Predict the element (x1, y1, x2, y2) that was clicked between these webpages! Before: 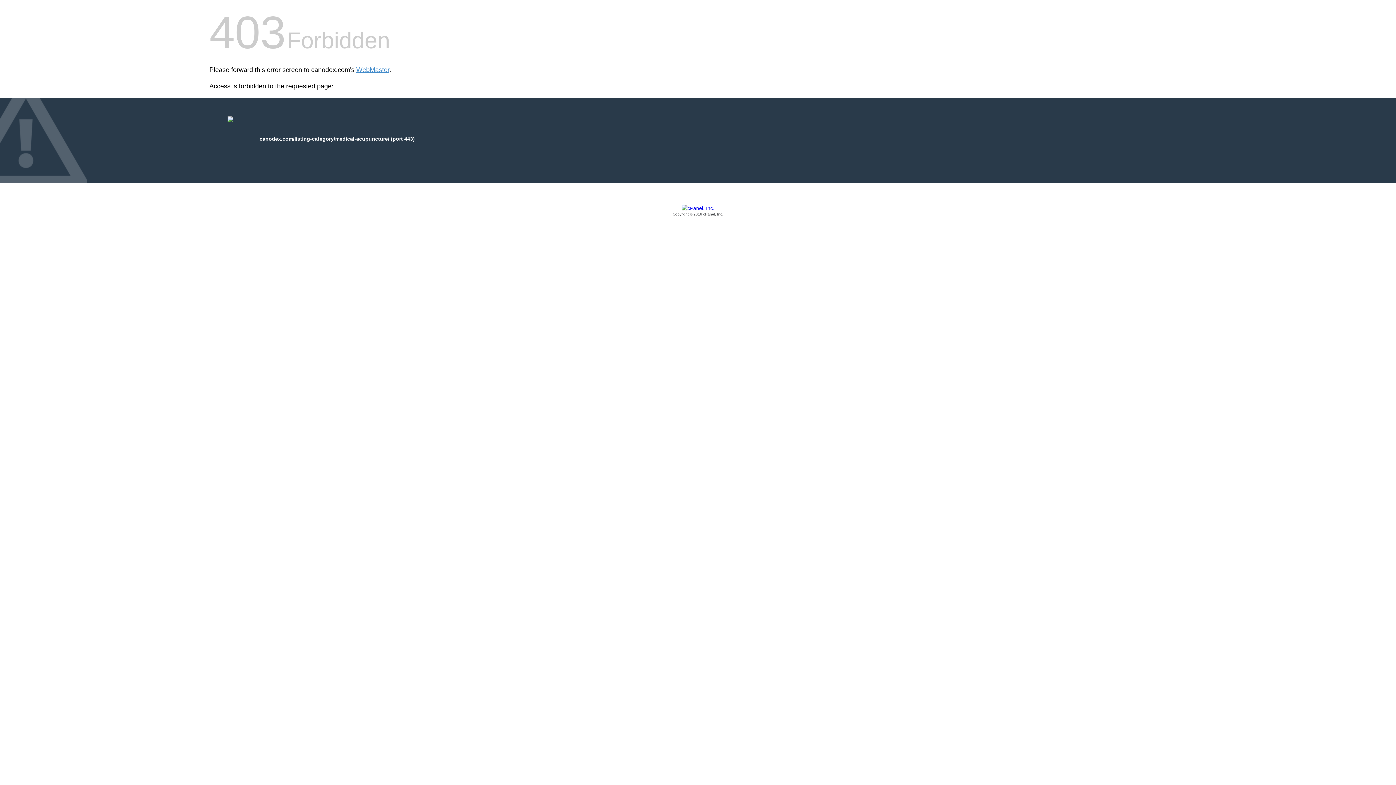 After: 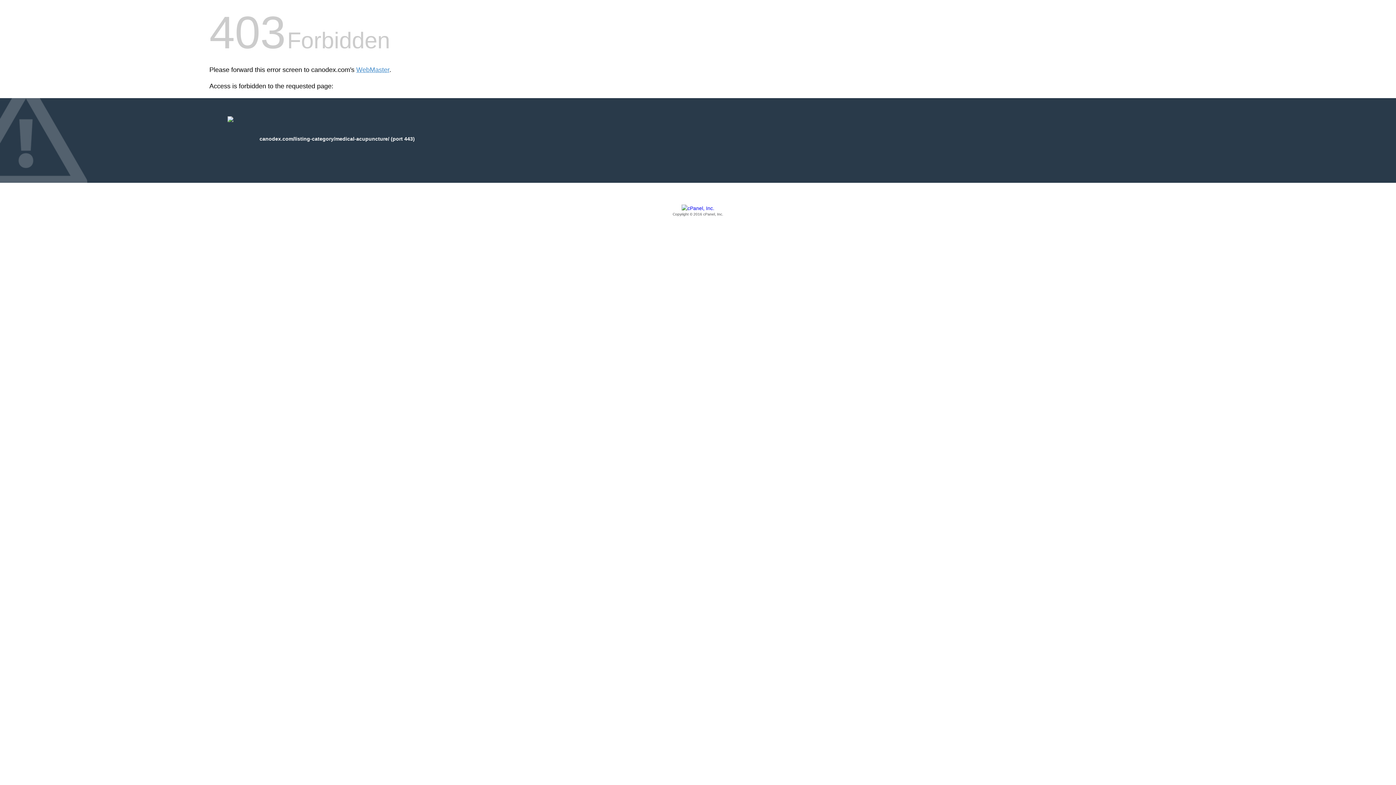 Action: bbox: (209, 205, 1186, 217) label: Copyright © 2016 cPanel, Inc.